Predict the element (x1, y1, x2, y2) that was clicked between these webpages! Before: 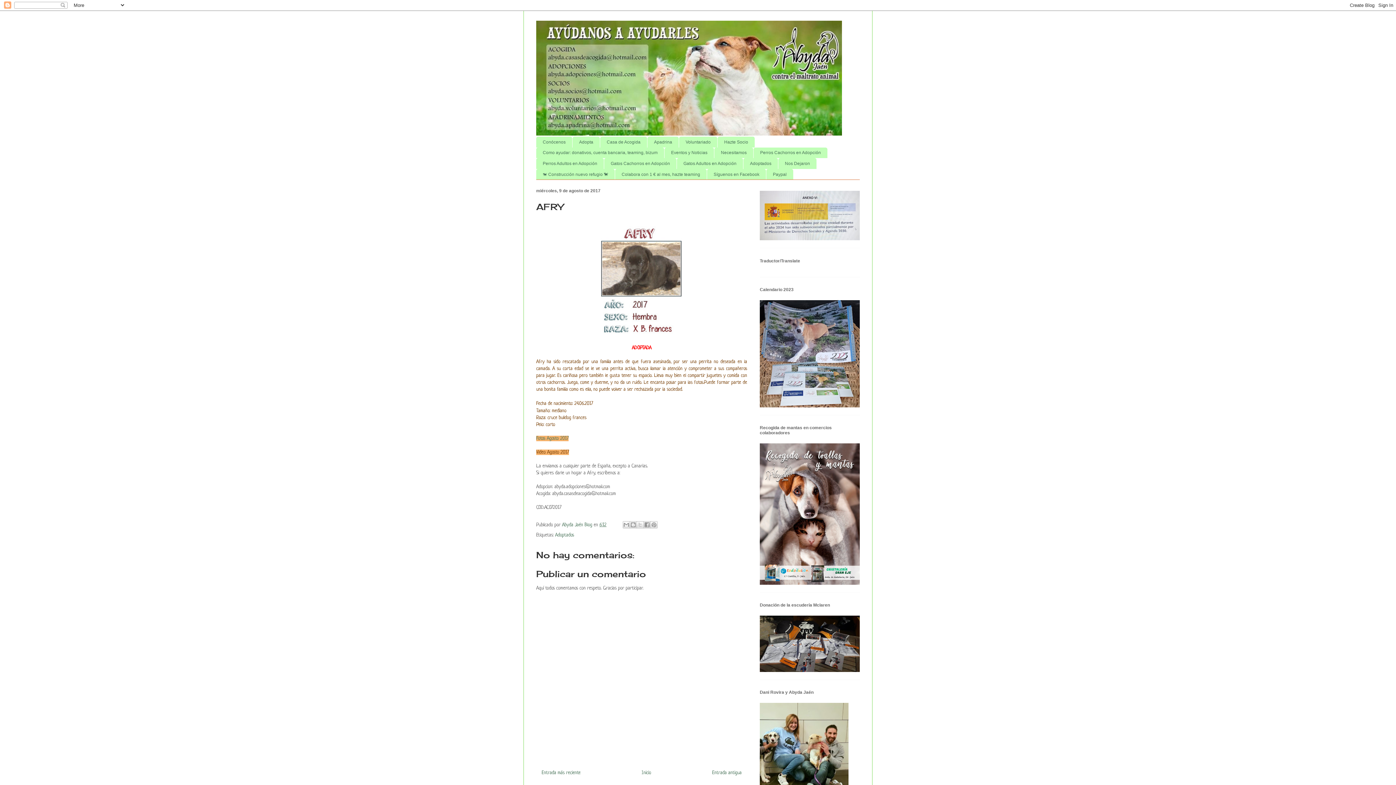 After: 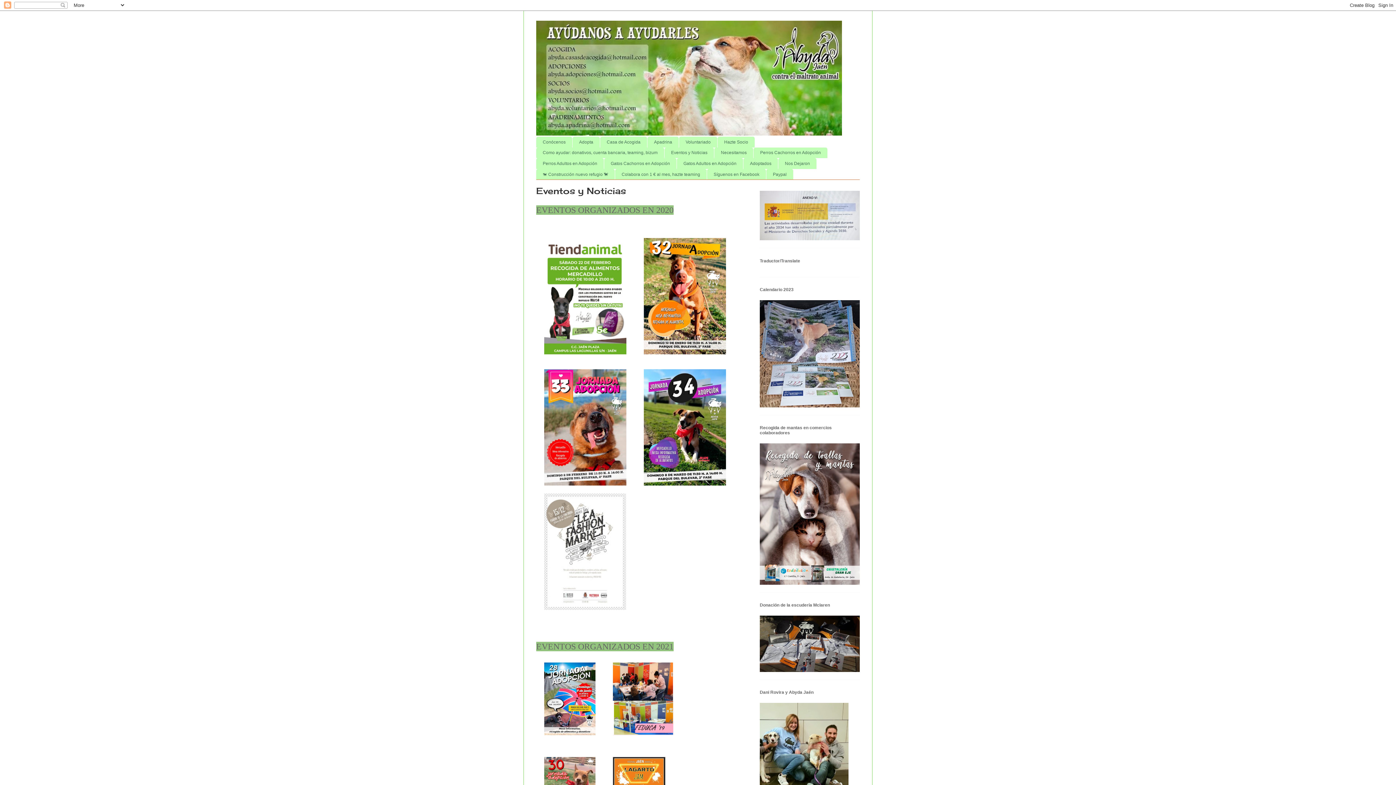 Action: bbox: (664, 147, 714, 158) label: Eventos y Noticias